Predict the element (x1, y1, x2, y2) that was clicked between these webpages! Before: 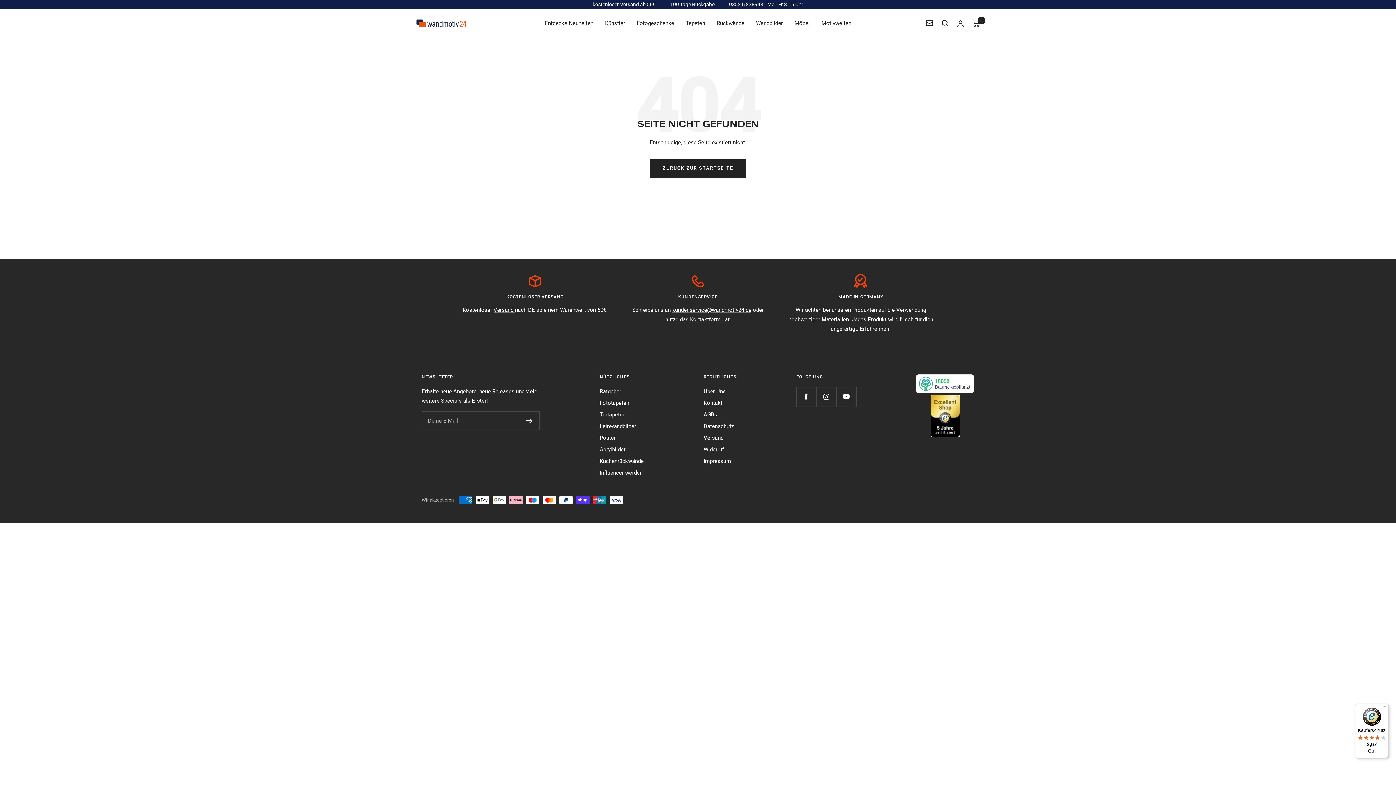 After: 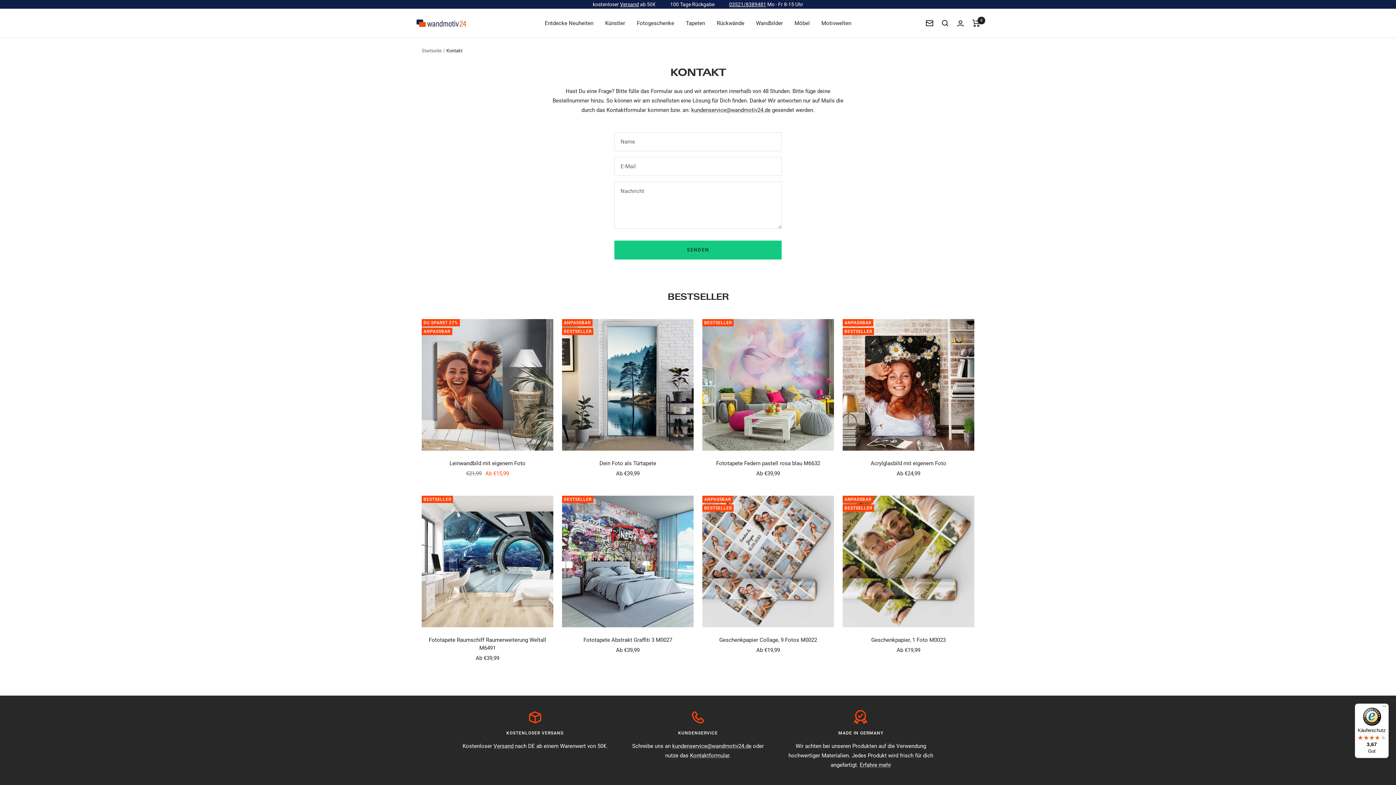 Action: bbox: (703, 398, 722, 408) label: Kontakt